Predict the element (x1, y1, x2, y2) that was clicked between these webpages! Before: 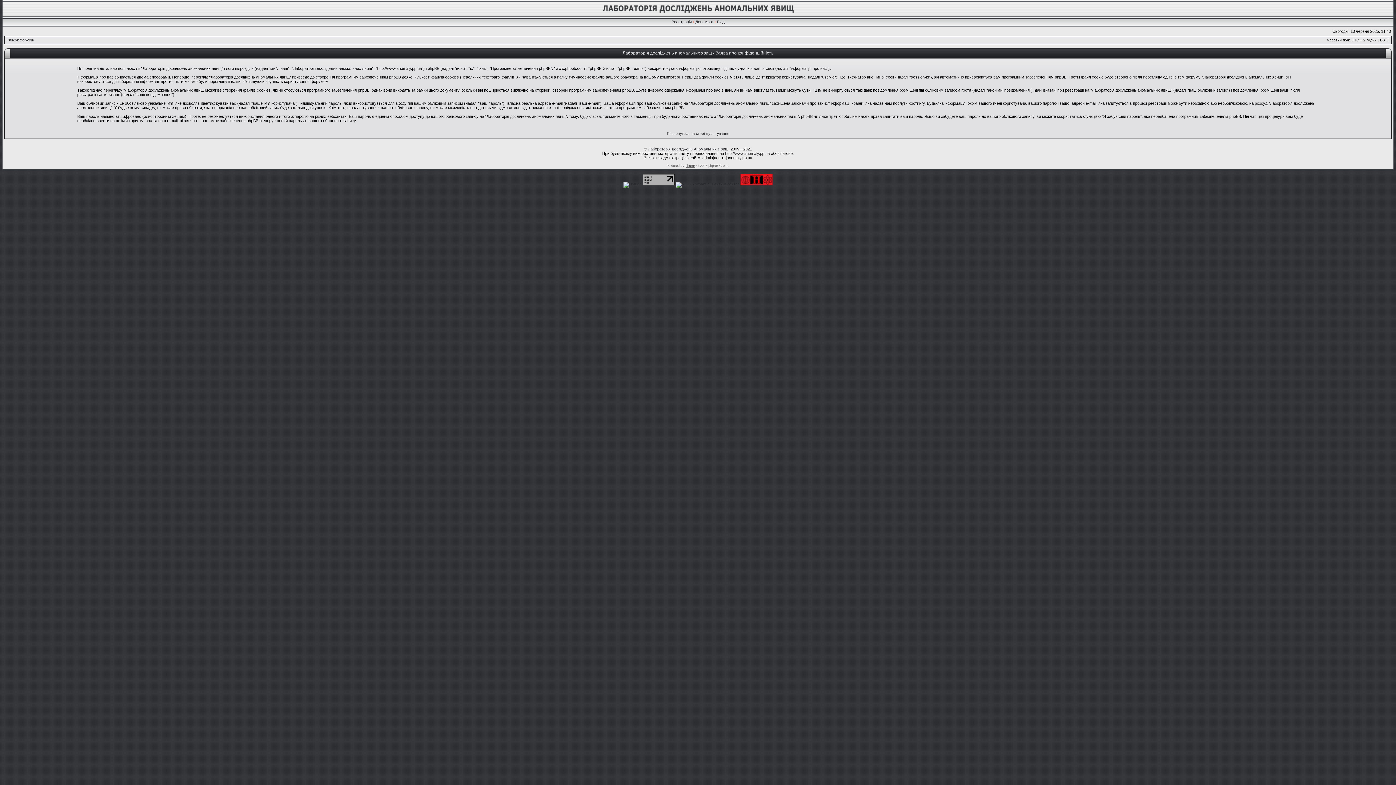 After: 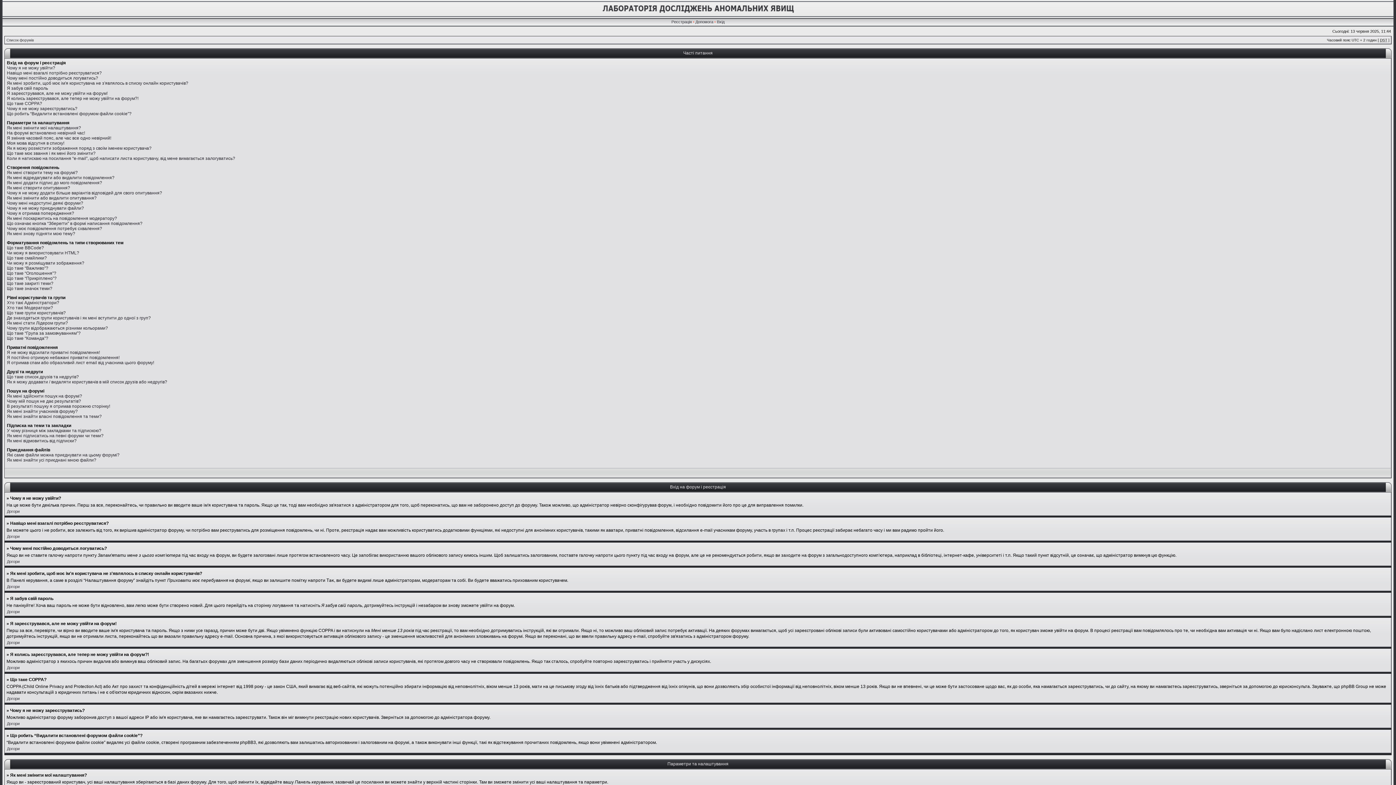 Action: label: Допомога bbox: (695, 19, 713, 24)